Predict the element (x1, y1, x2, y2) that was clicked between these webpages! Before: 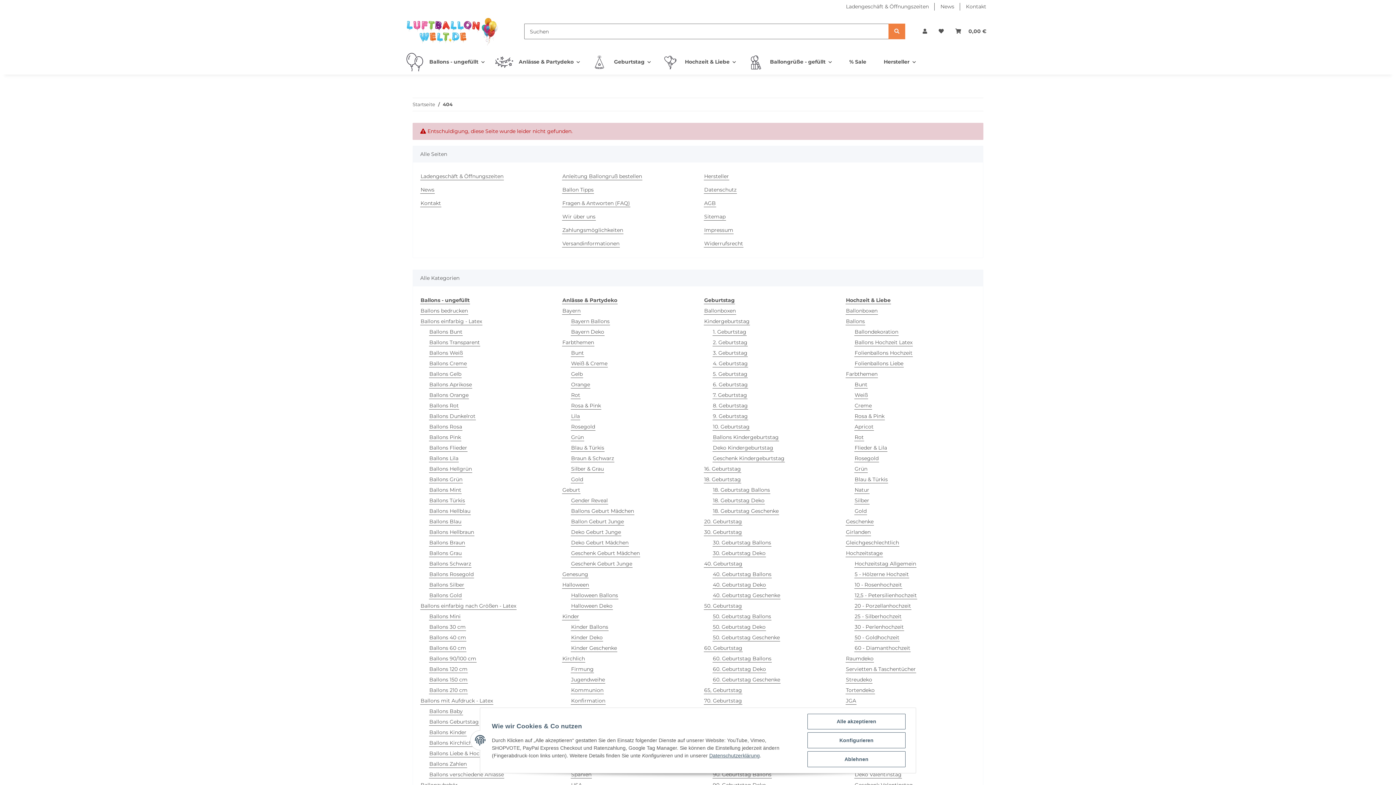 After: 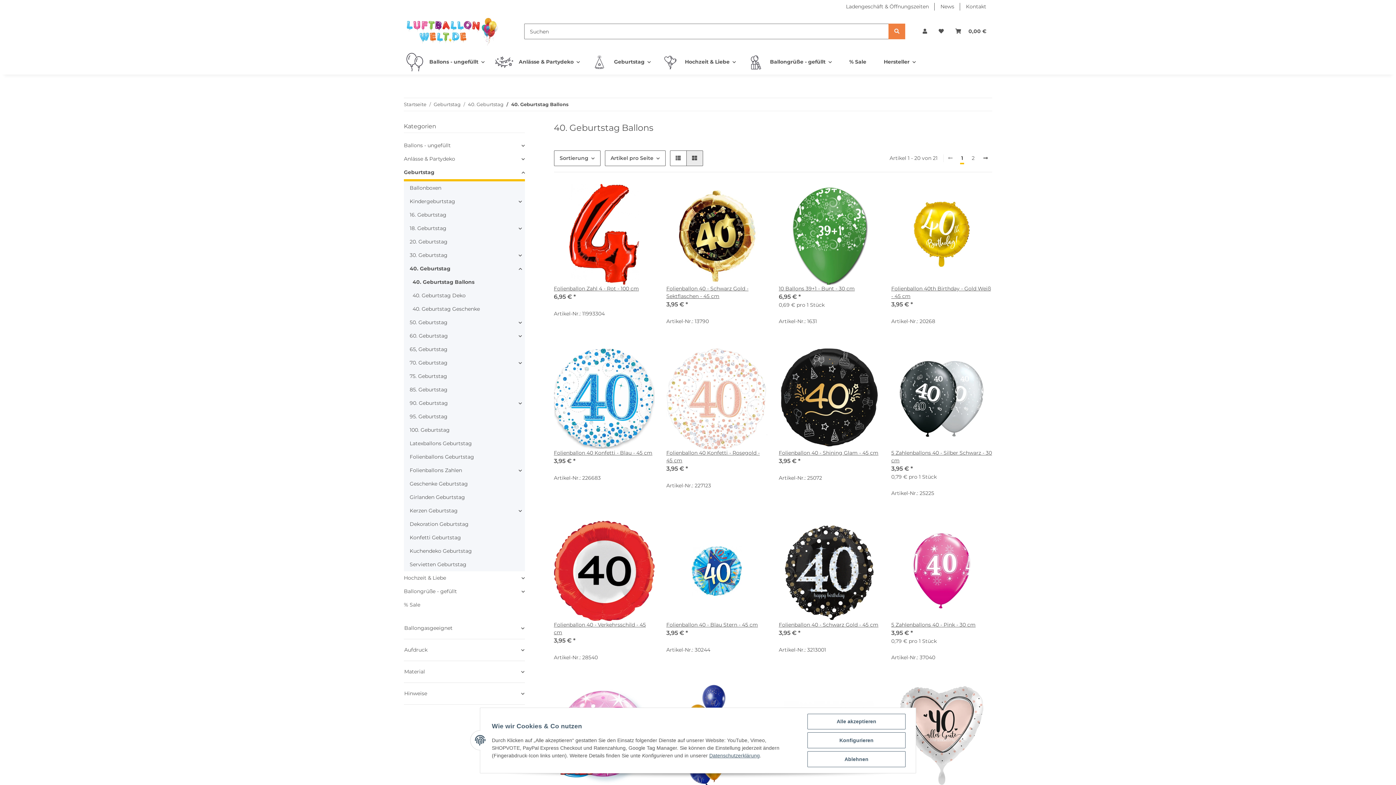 Action: label: 40. Geburtstag Ballons bbox: (712, 570, 772, 578)